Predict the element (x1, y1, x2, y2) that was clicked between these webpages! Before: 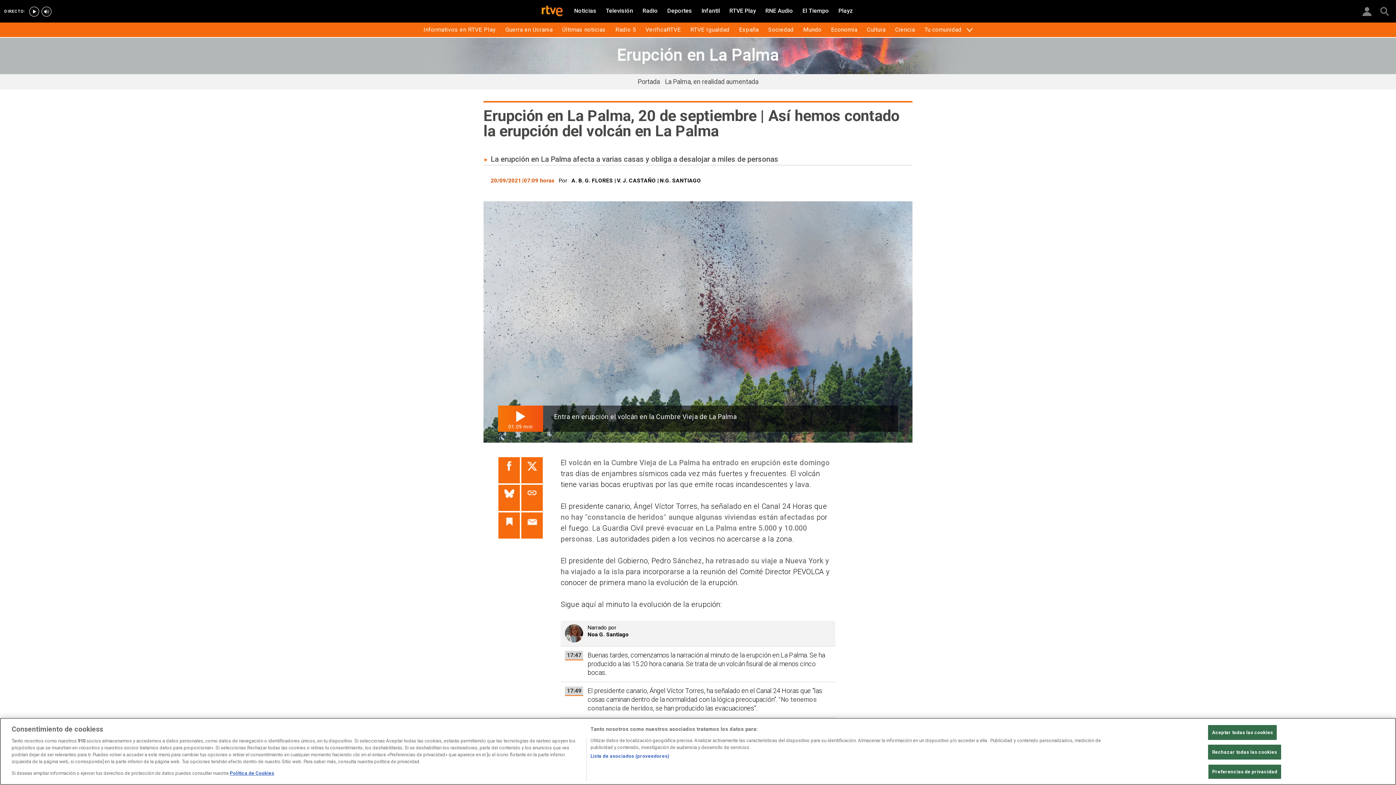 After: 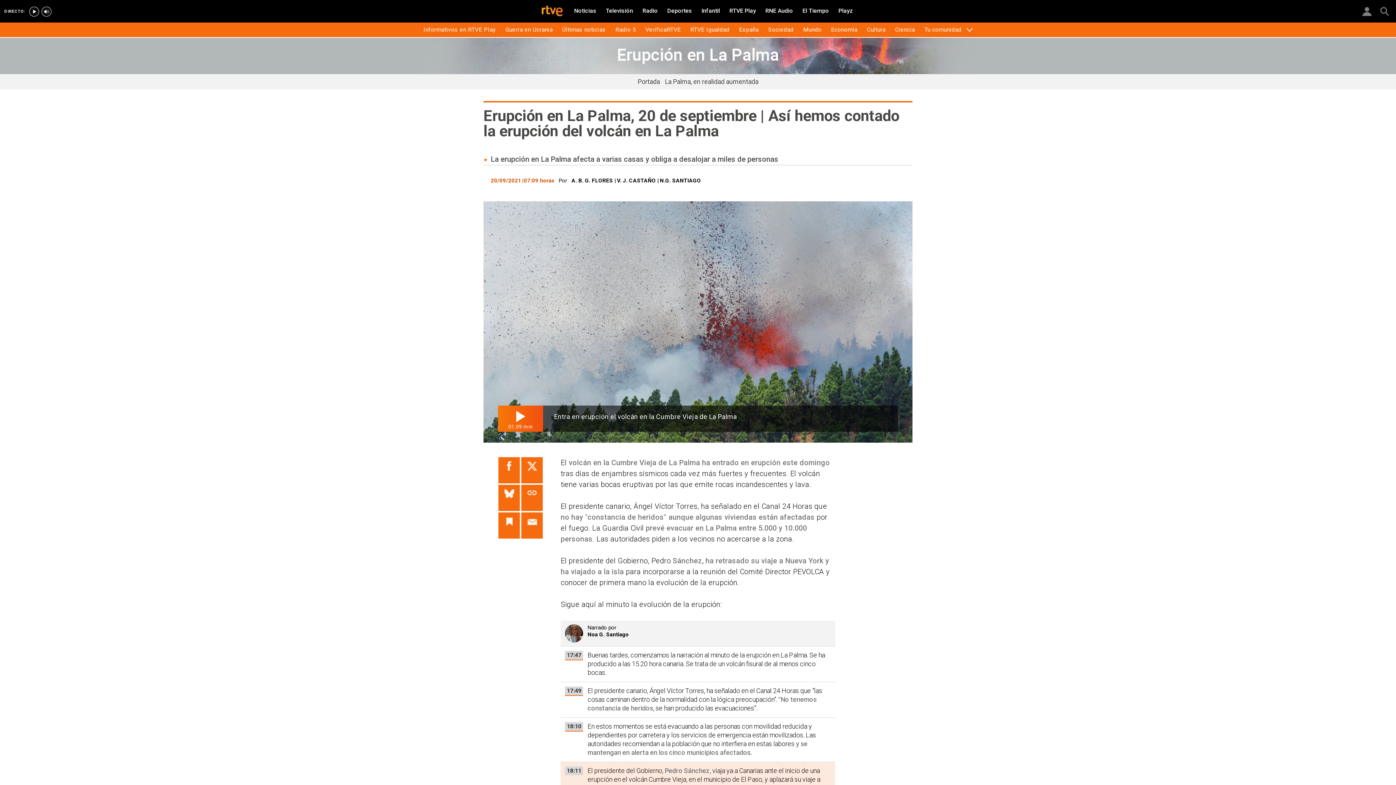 Action: label: Rechazar todas las cookies bbox: (1208, 744, 1281, 759)